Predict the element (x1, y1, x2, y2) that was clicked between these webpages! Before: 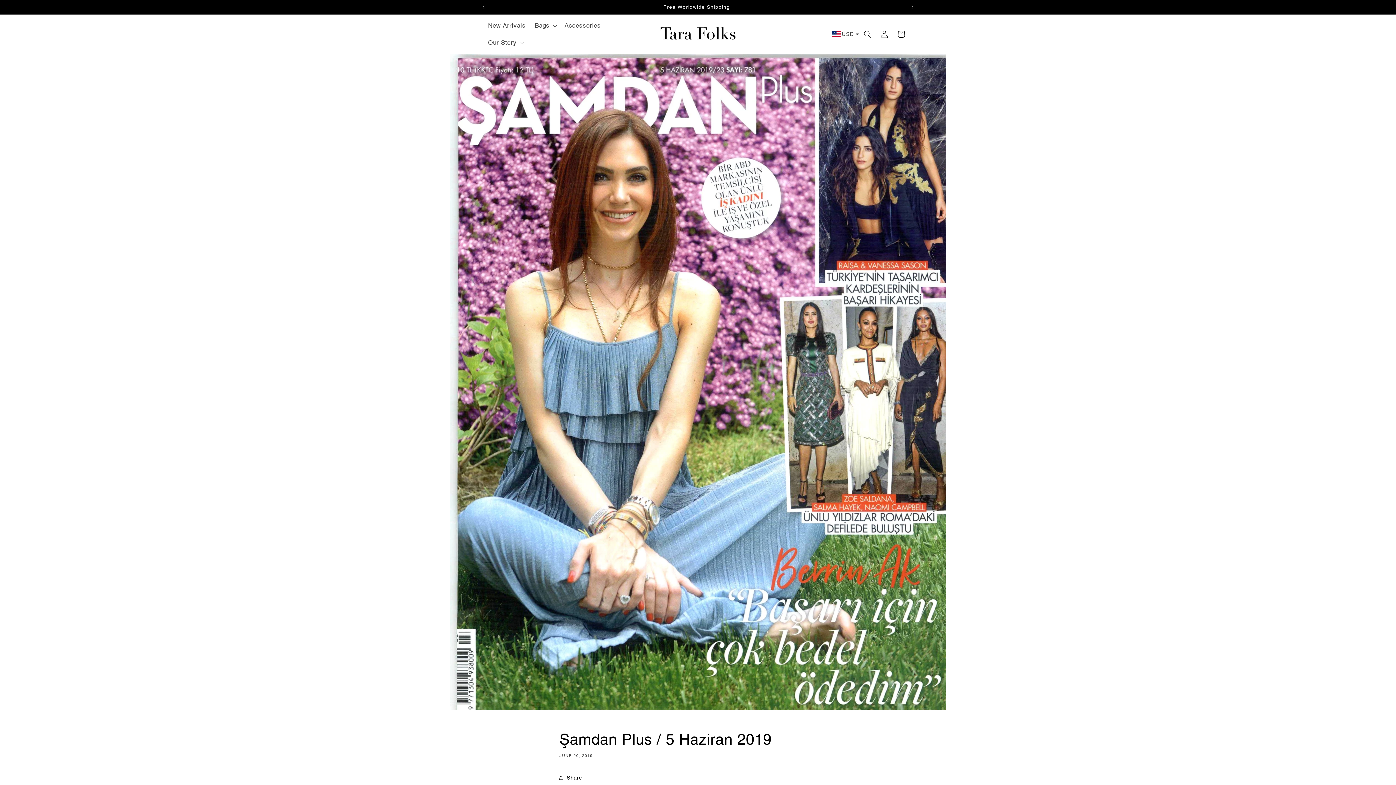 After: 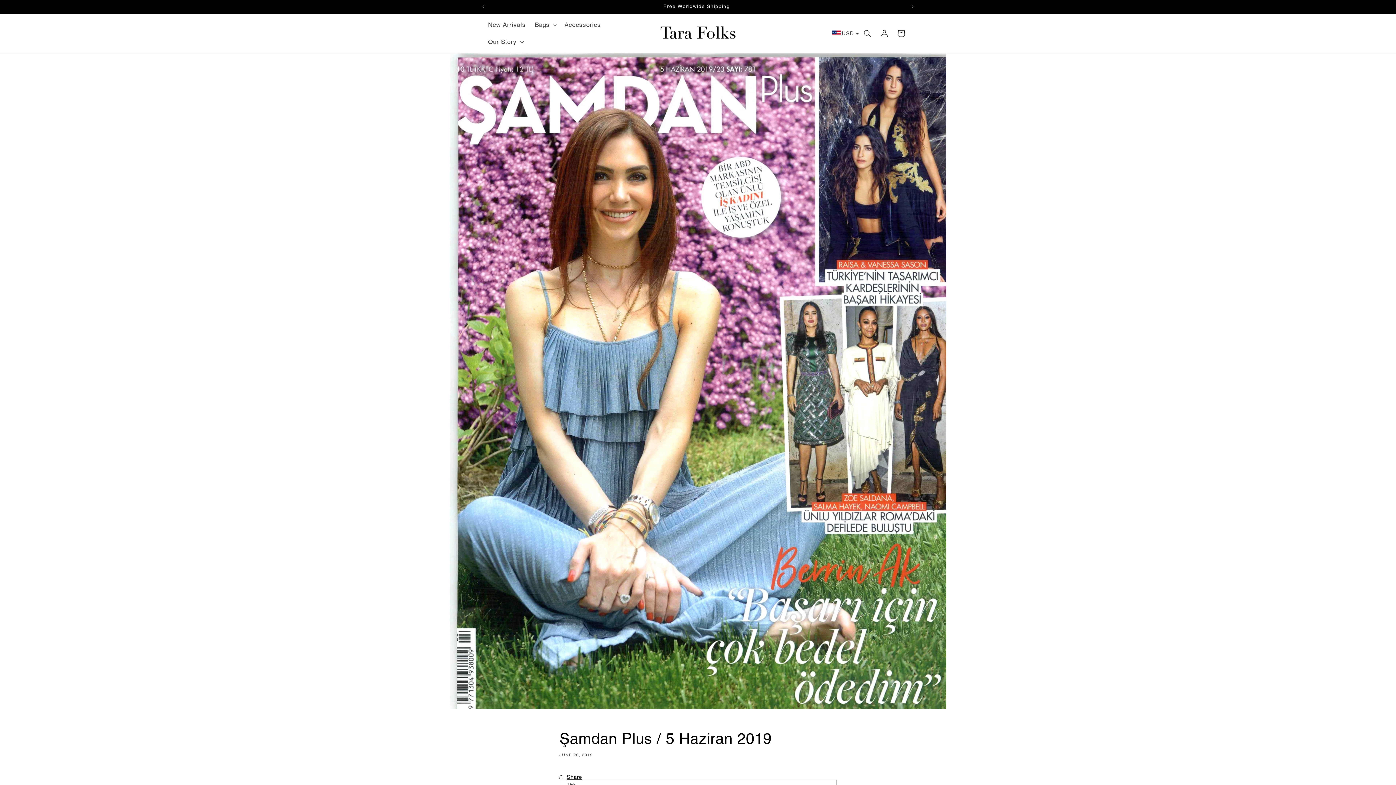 Action: label: Share bbox: (559, 769, 582, 786)